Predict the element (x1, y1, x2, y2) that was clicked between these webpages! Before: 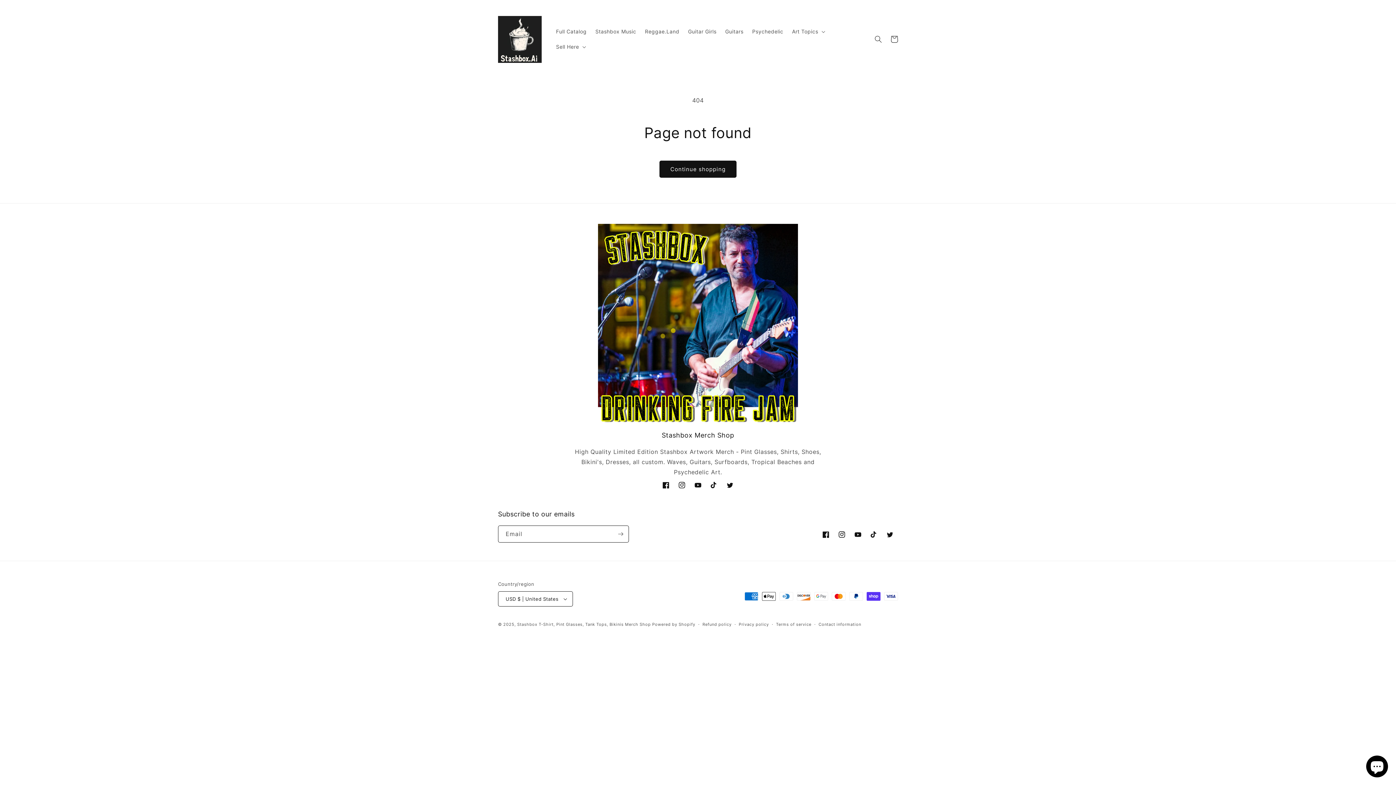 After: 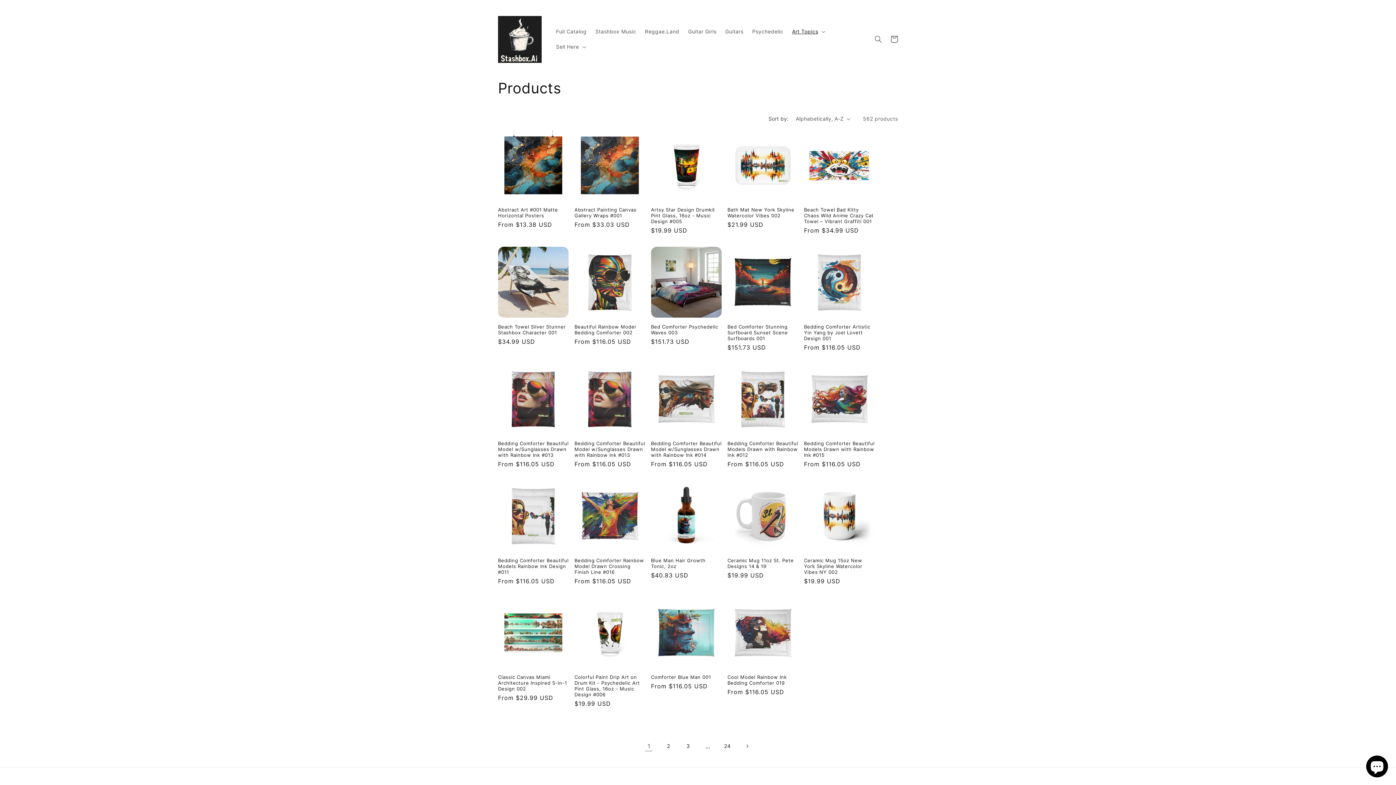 Action: bbox: (659, 160, 736, 177) label: Continue shopping